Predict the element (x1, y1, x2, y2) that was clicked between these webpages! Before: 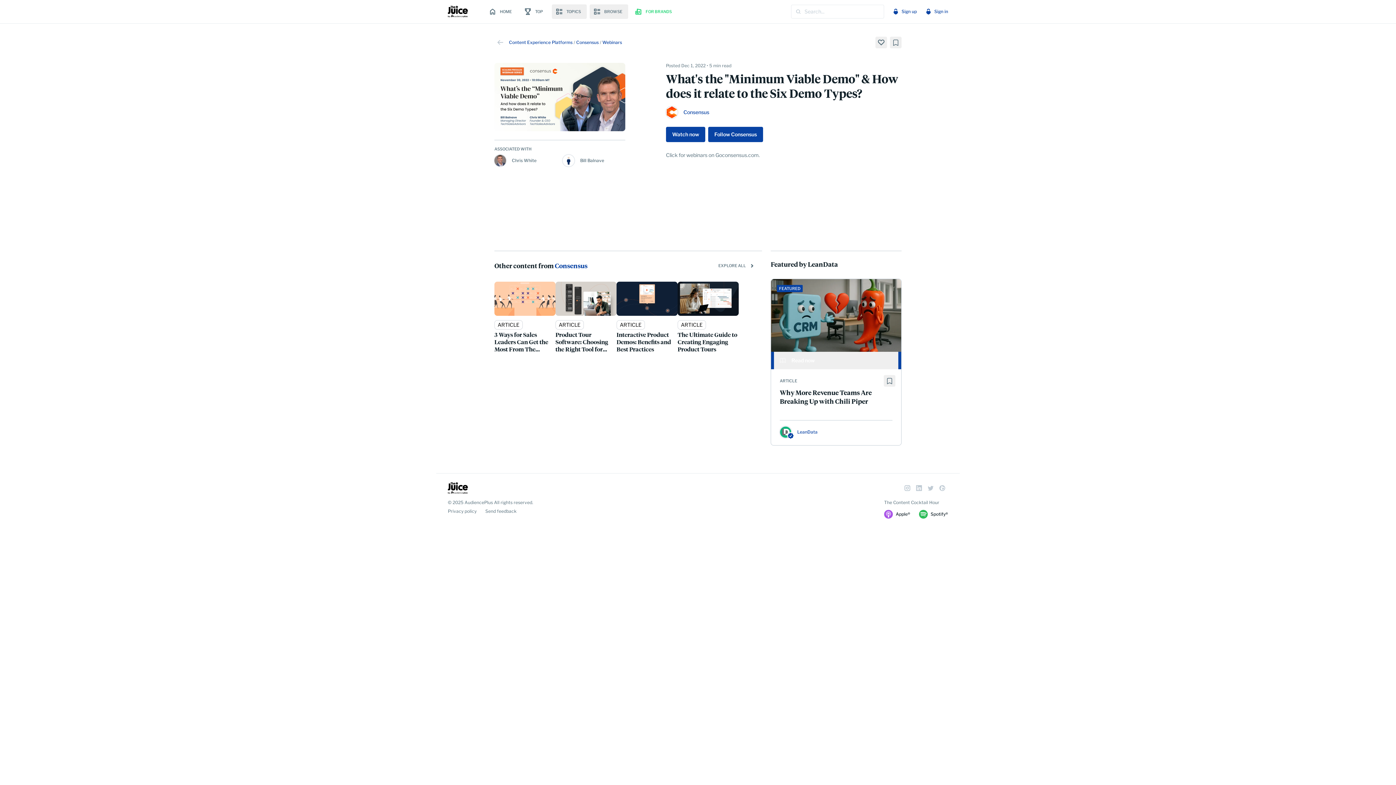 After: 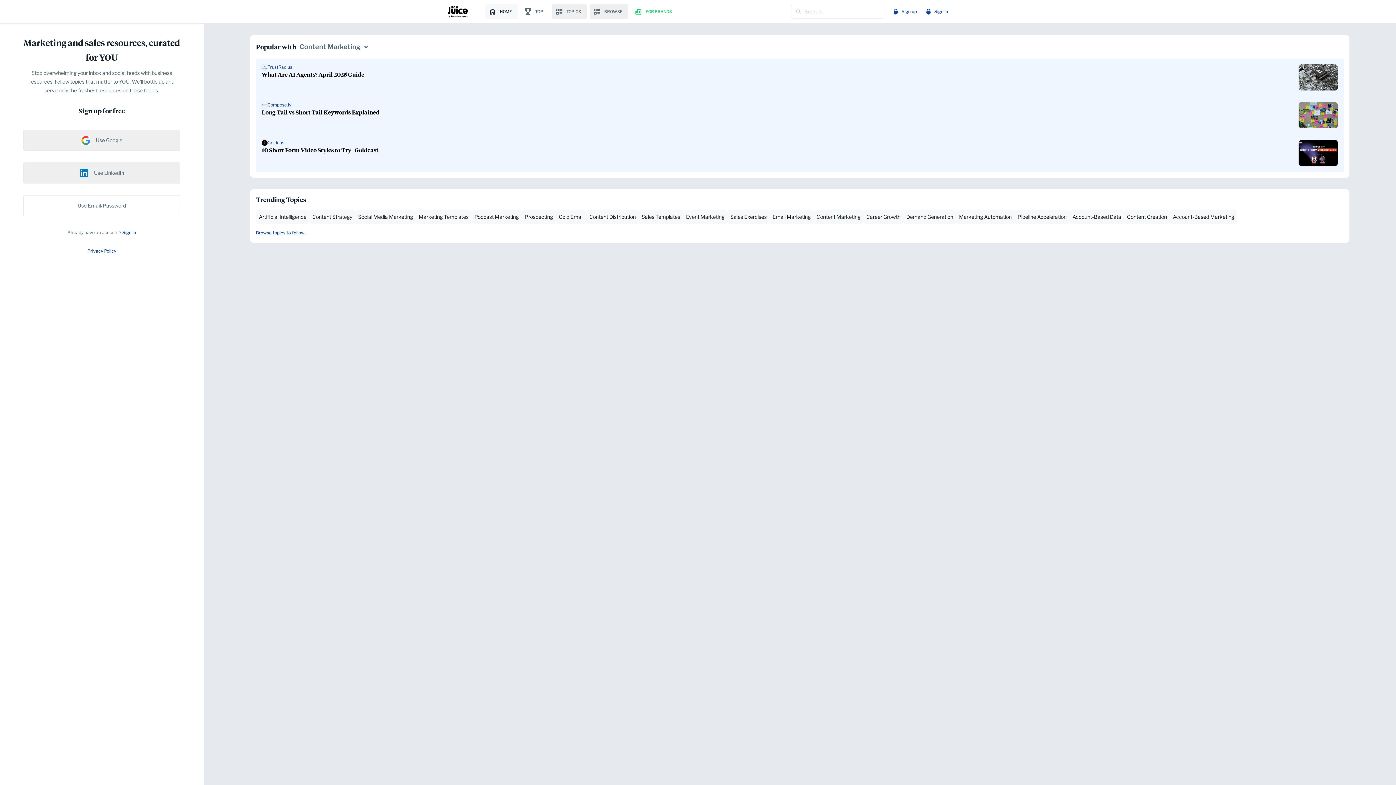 Action: bbox: (494, 36, 506, 48)